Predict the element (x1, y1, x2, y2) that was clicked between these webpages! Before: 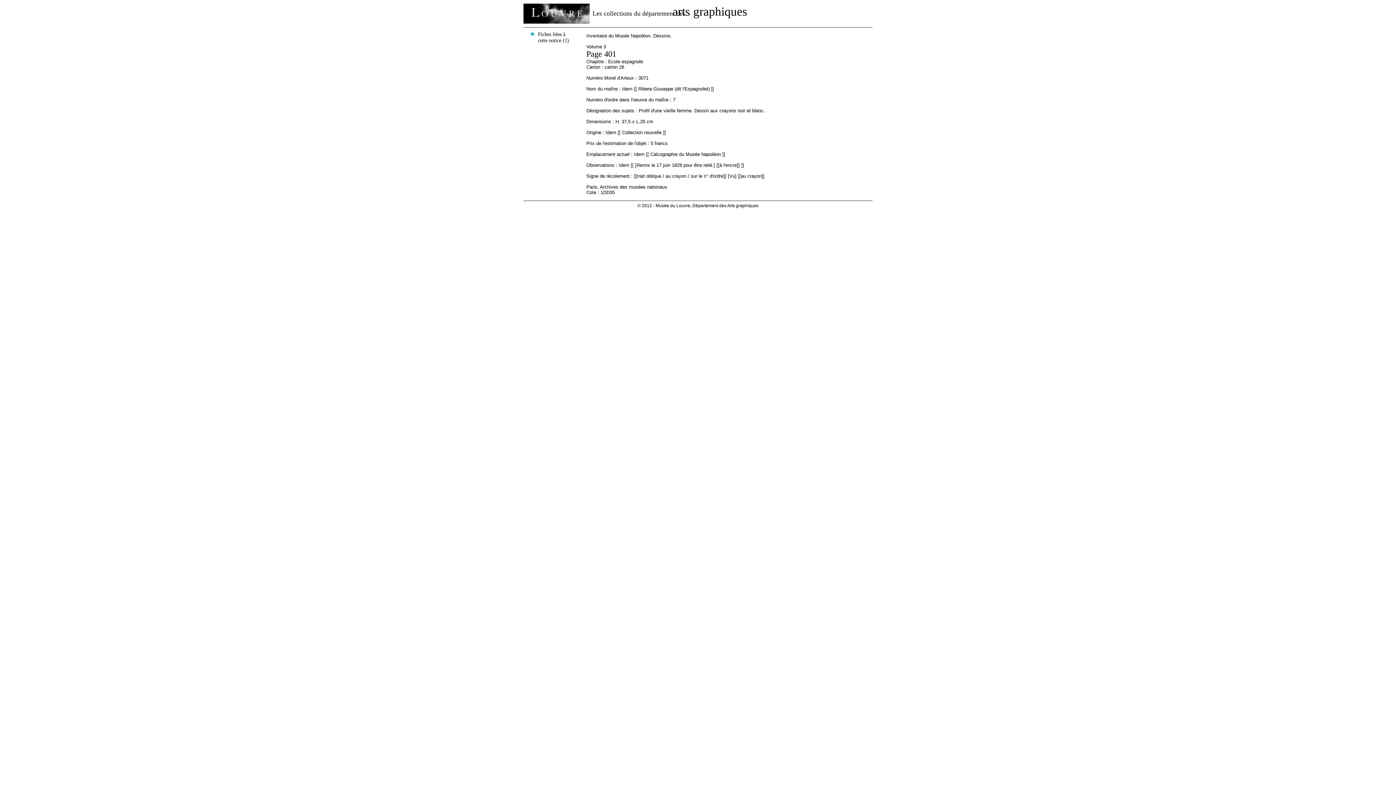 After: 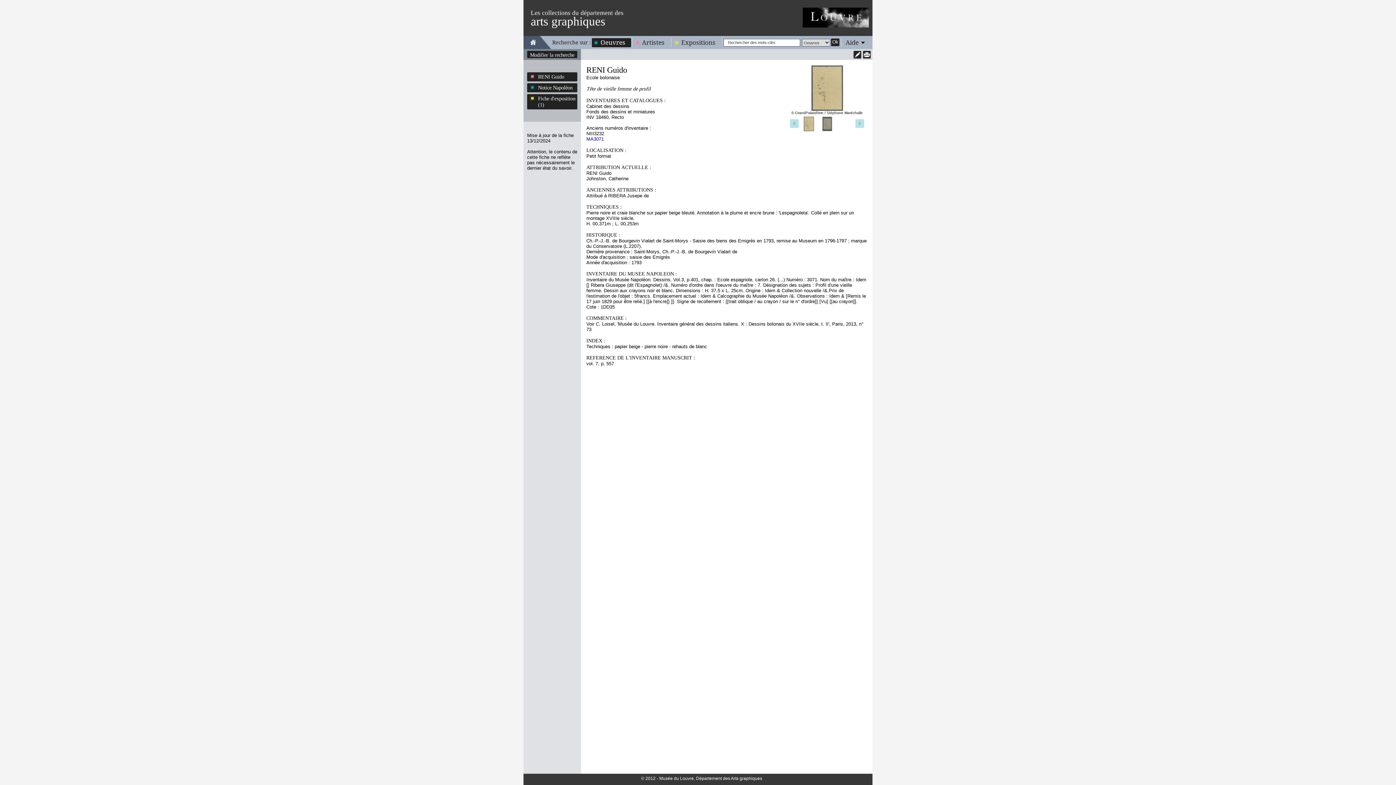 Action: label: Fiches liées à cette notice (1) bbox: (527, 31, 577, 43)